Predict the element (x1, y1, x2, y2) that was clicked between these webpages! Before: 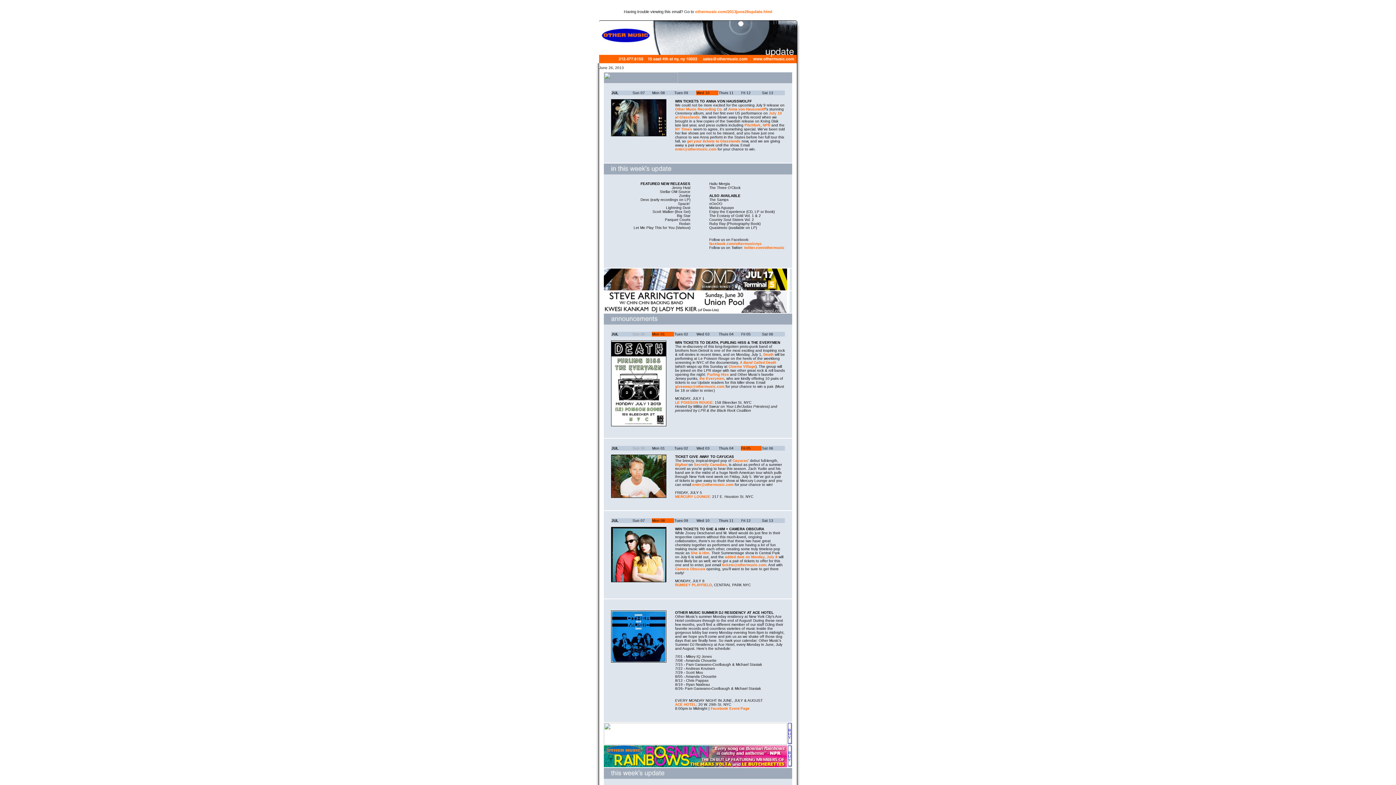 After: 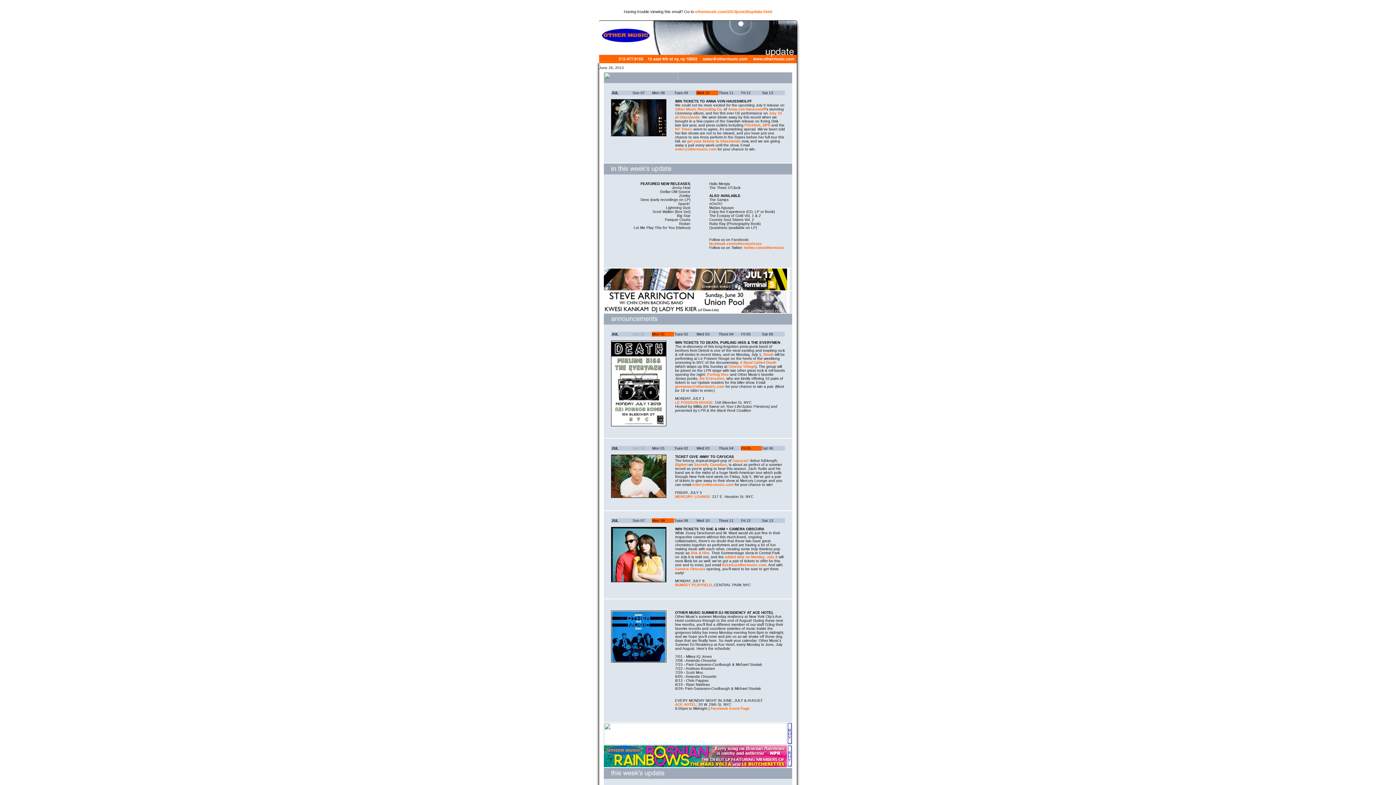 Action: bbox: (700, 59, 749, 63)